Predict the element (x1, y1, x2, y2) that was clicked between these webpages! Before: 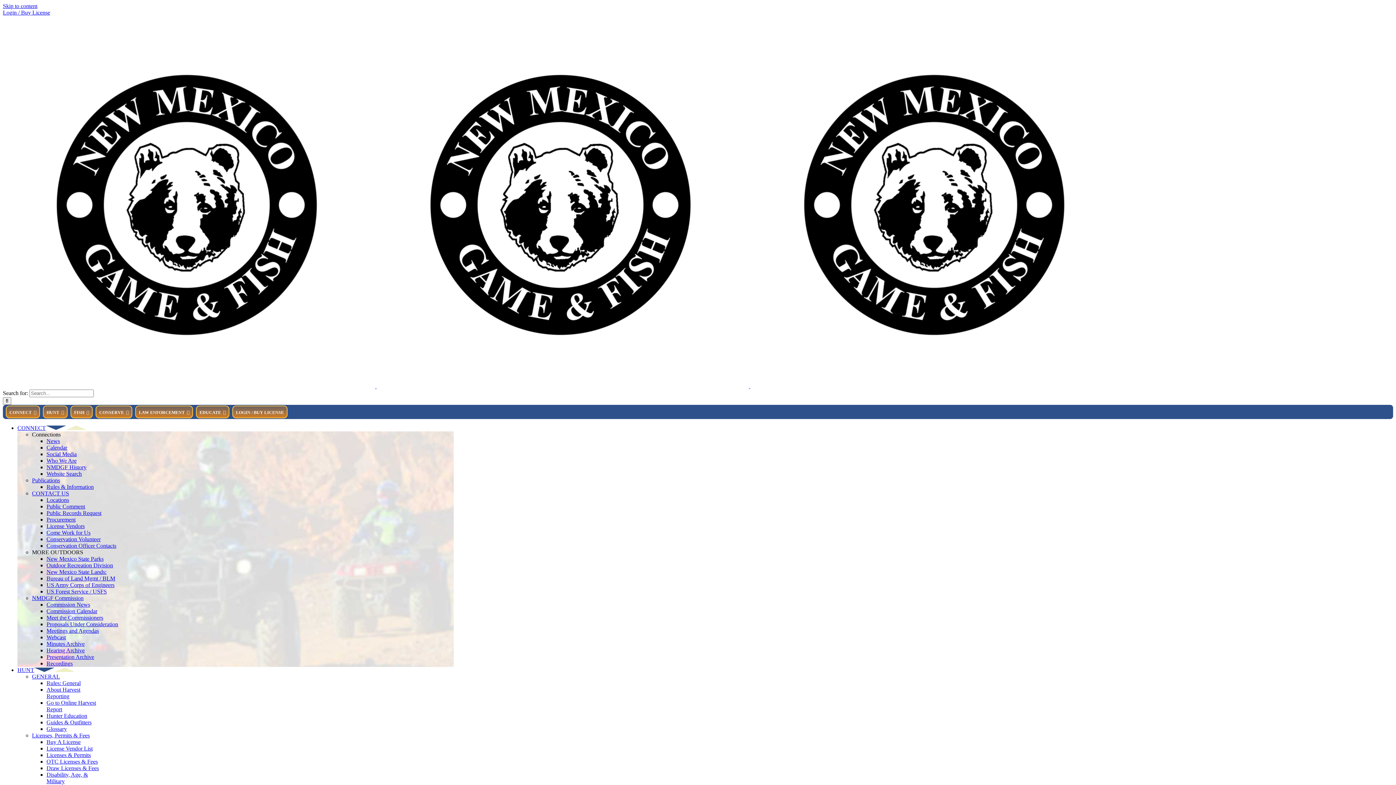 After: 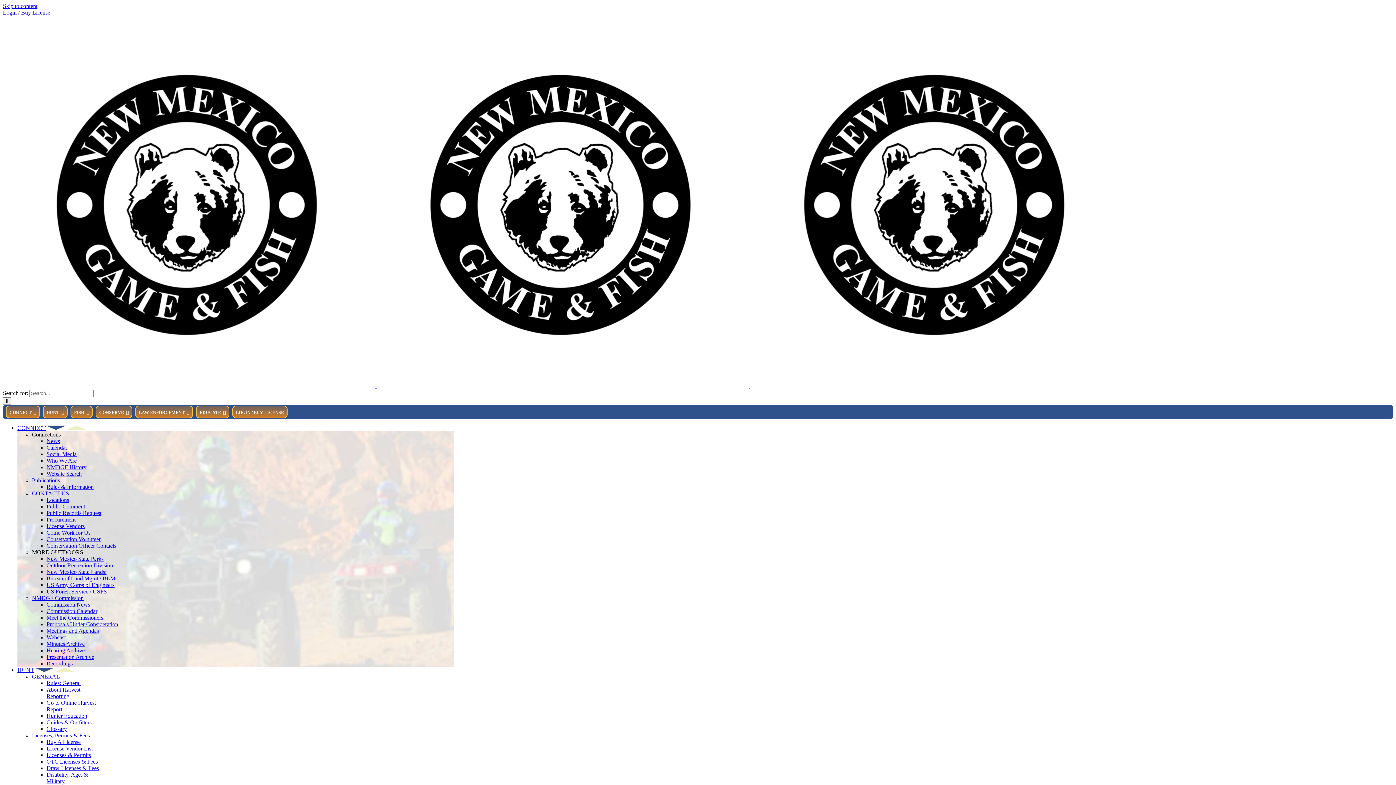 Action: bbox: (46, 654, 94, 660) label: Presentation Archive